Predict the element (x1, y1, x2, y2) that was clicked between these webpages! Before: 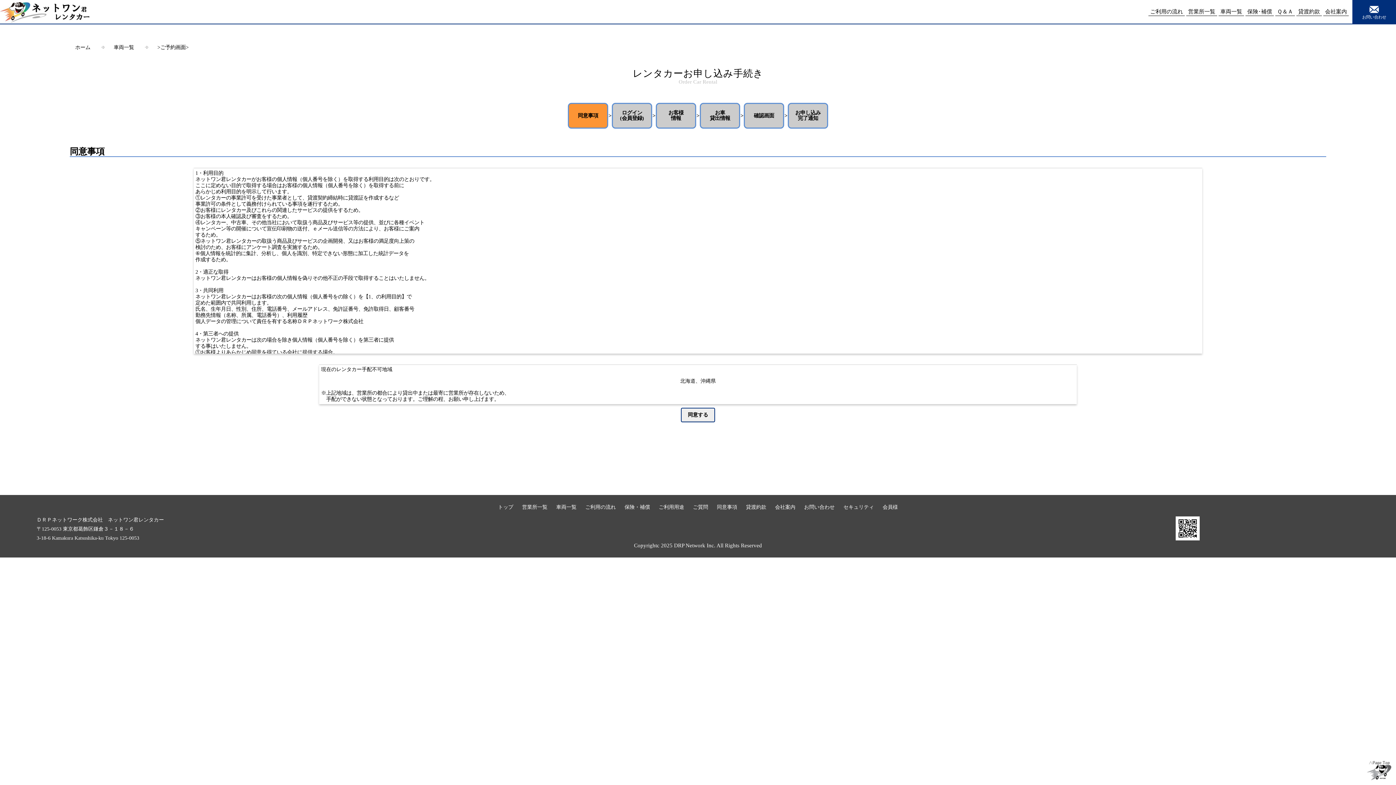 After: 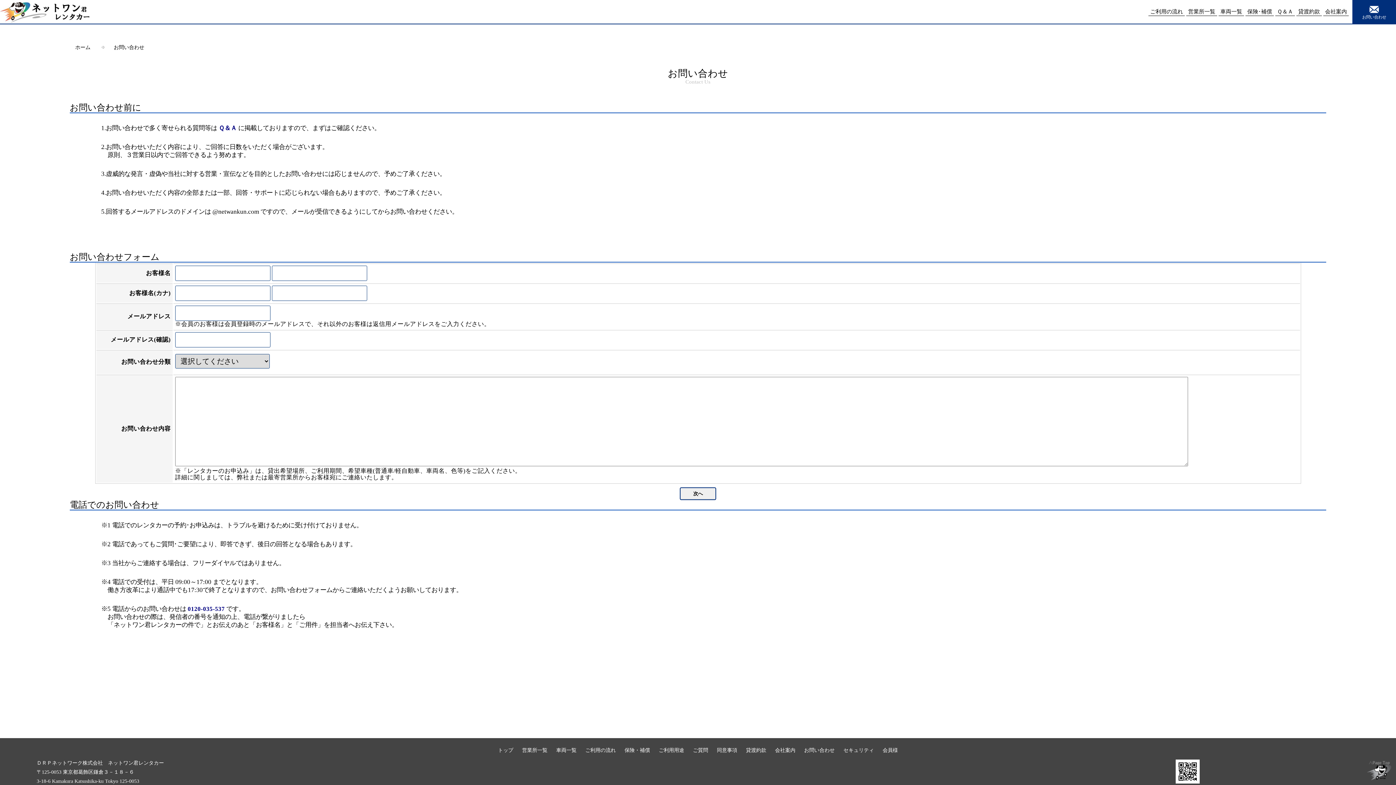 Action: bbox: (802, 502, 836, 511) label: お問い合わせ